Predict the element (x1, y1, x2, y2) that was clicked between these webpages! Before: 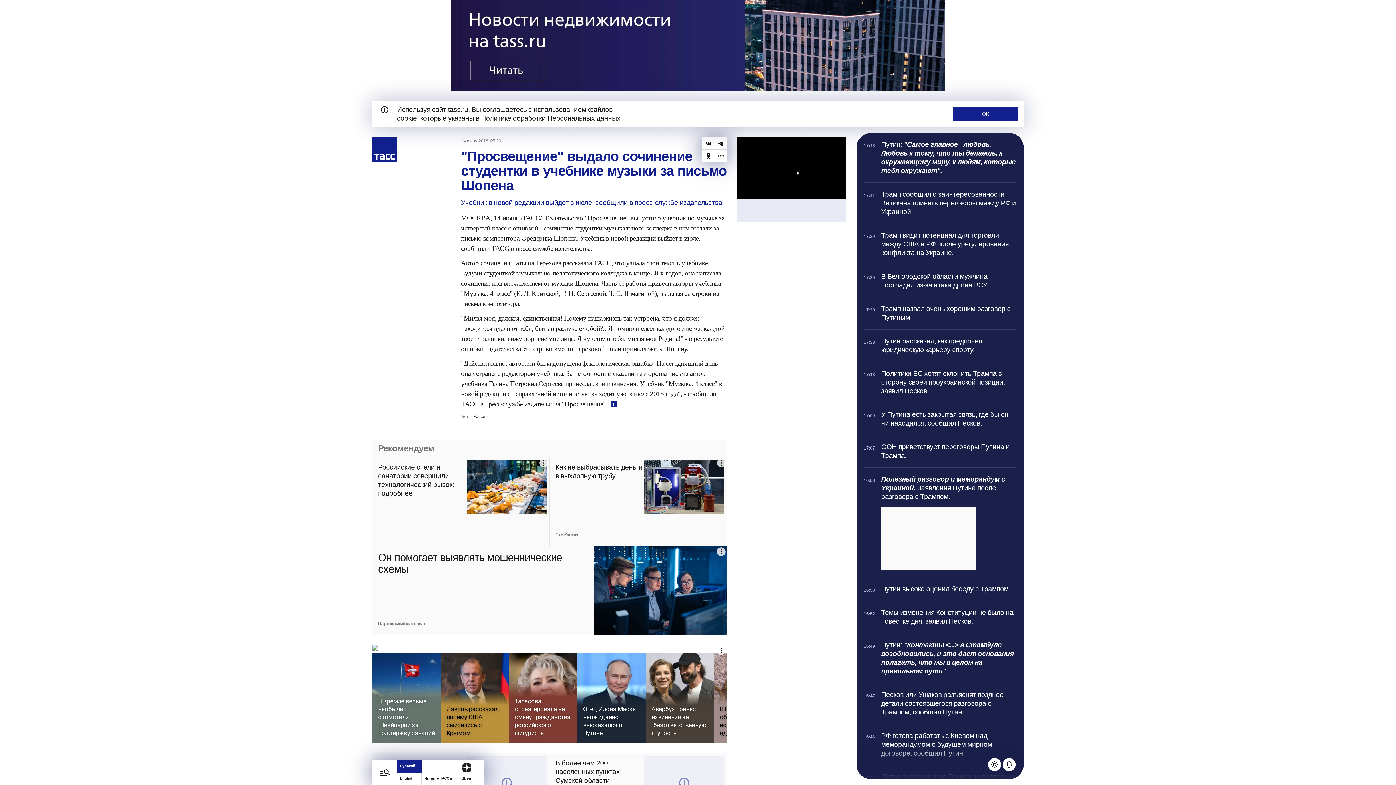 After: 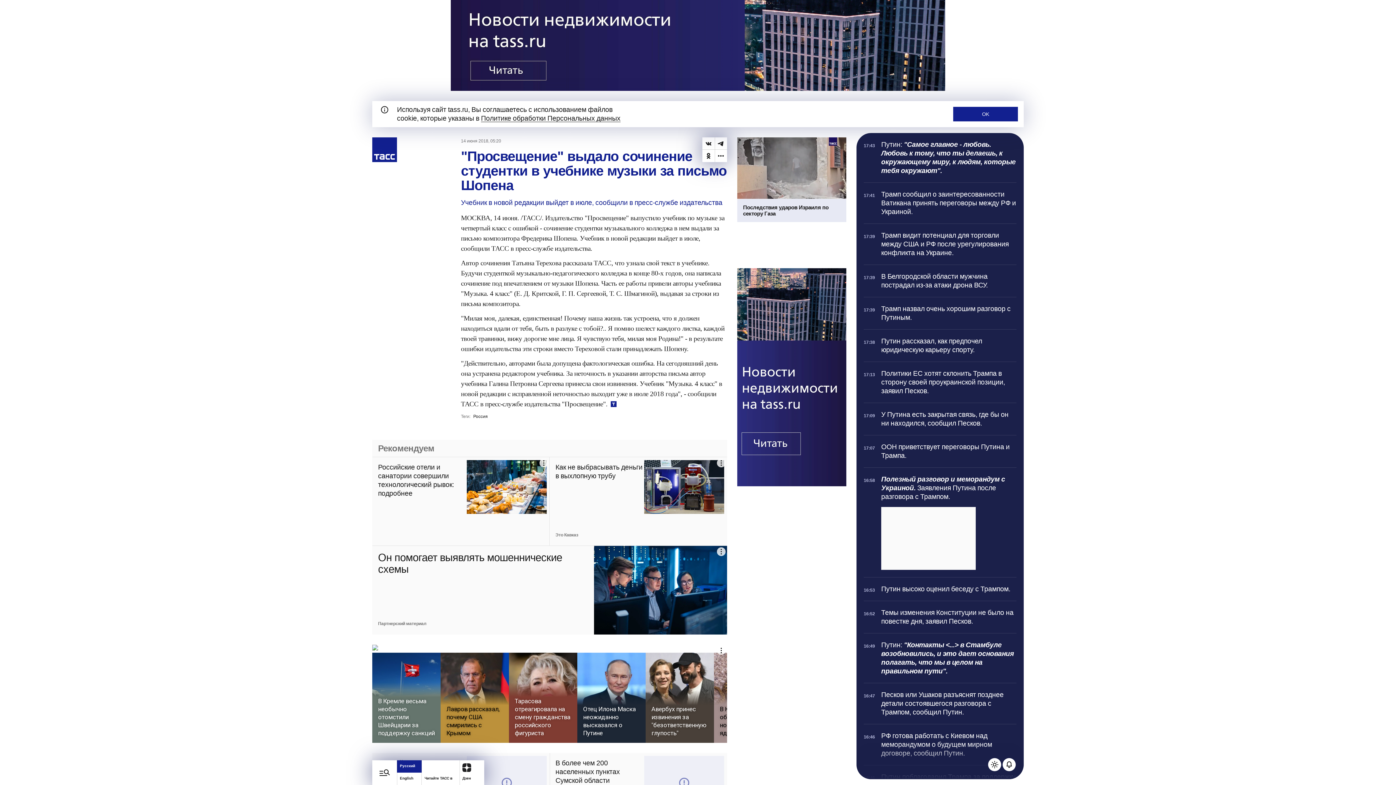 Action: bbox: (864, 265, 1016, 297) label: 17:39

В Белгородской области мужчина пострадал из-за атаки дрона ВСУ.